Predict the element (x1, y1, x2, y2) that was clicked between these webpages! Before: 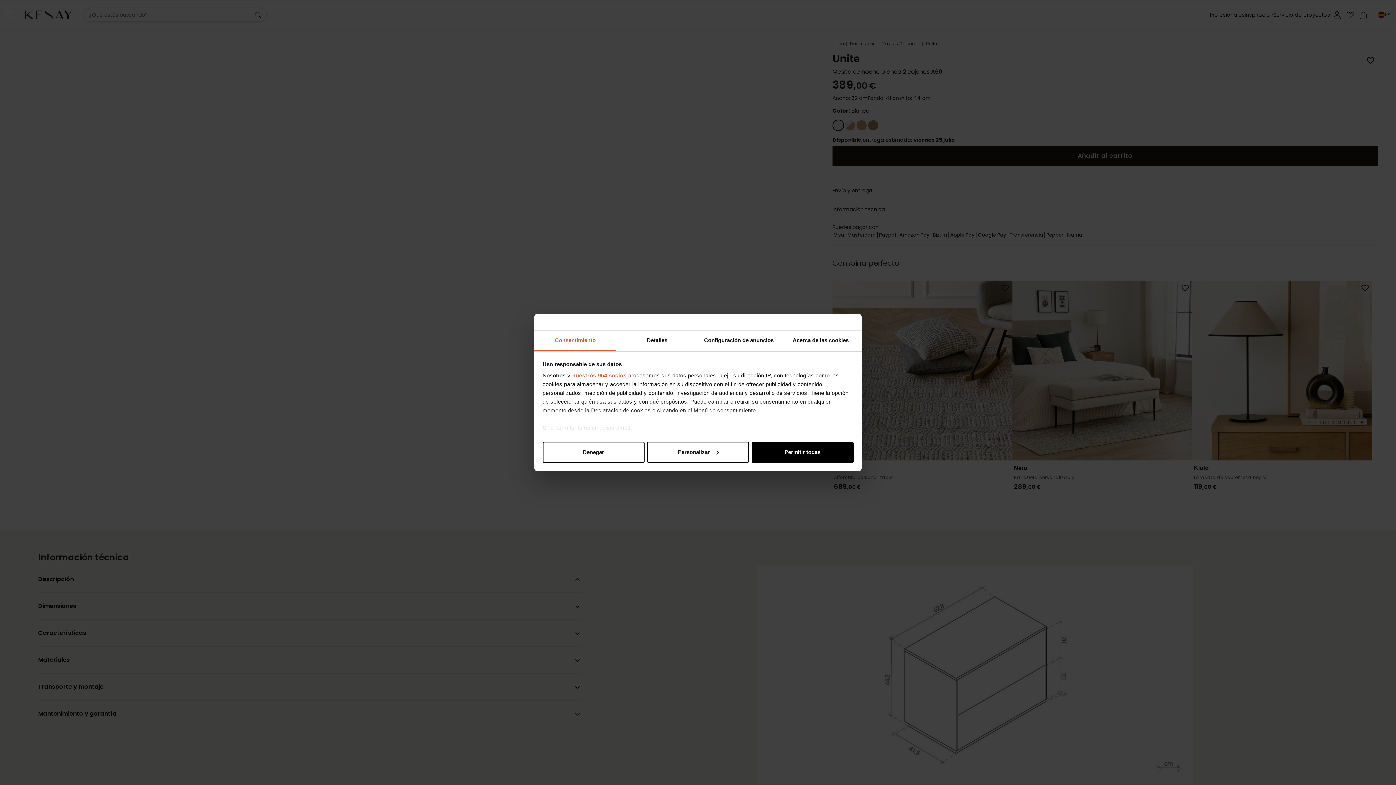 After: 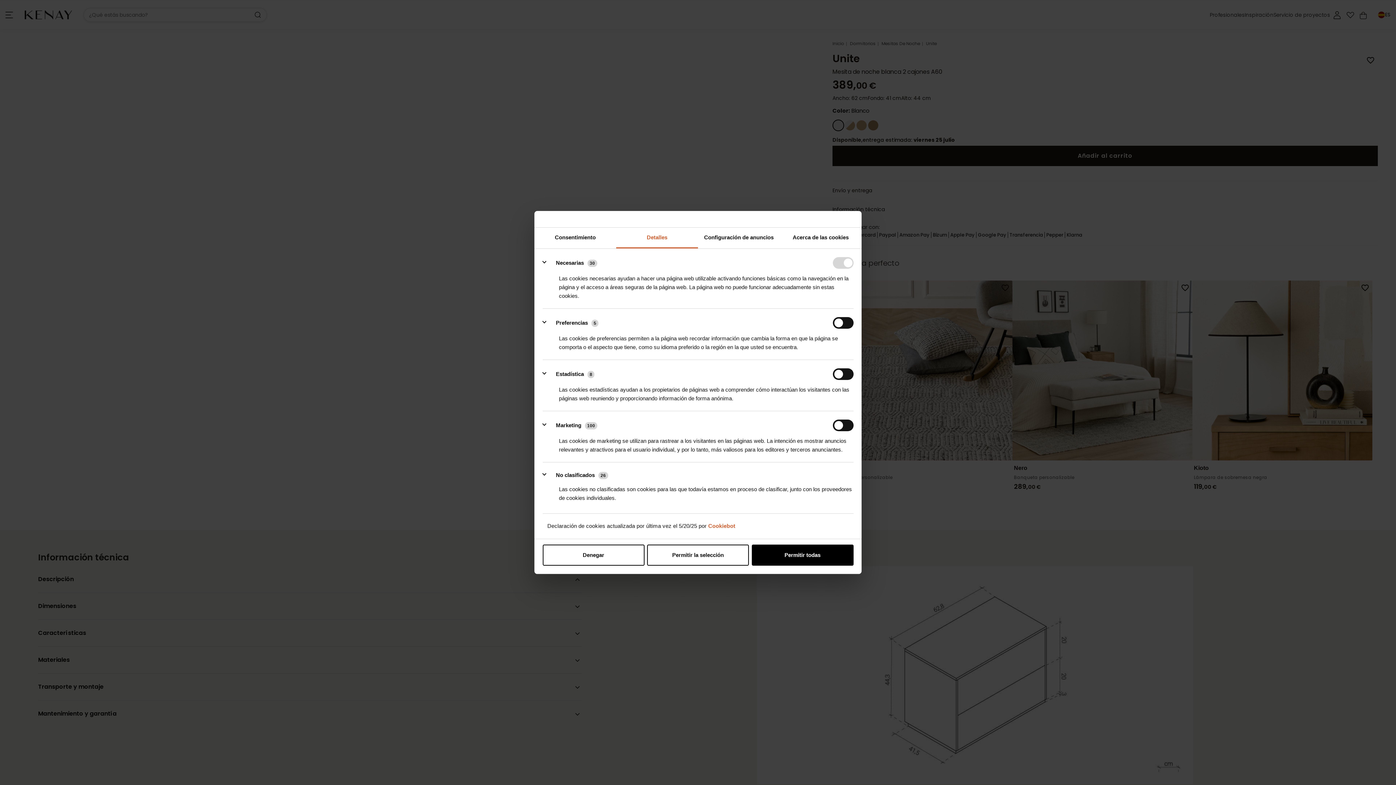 Action: label: Personalizar bbox: (647, 441, 749, 462)